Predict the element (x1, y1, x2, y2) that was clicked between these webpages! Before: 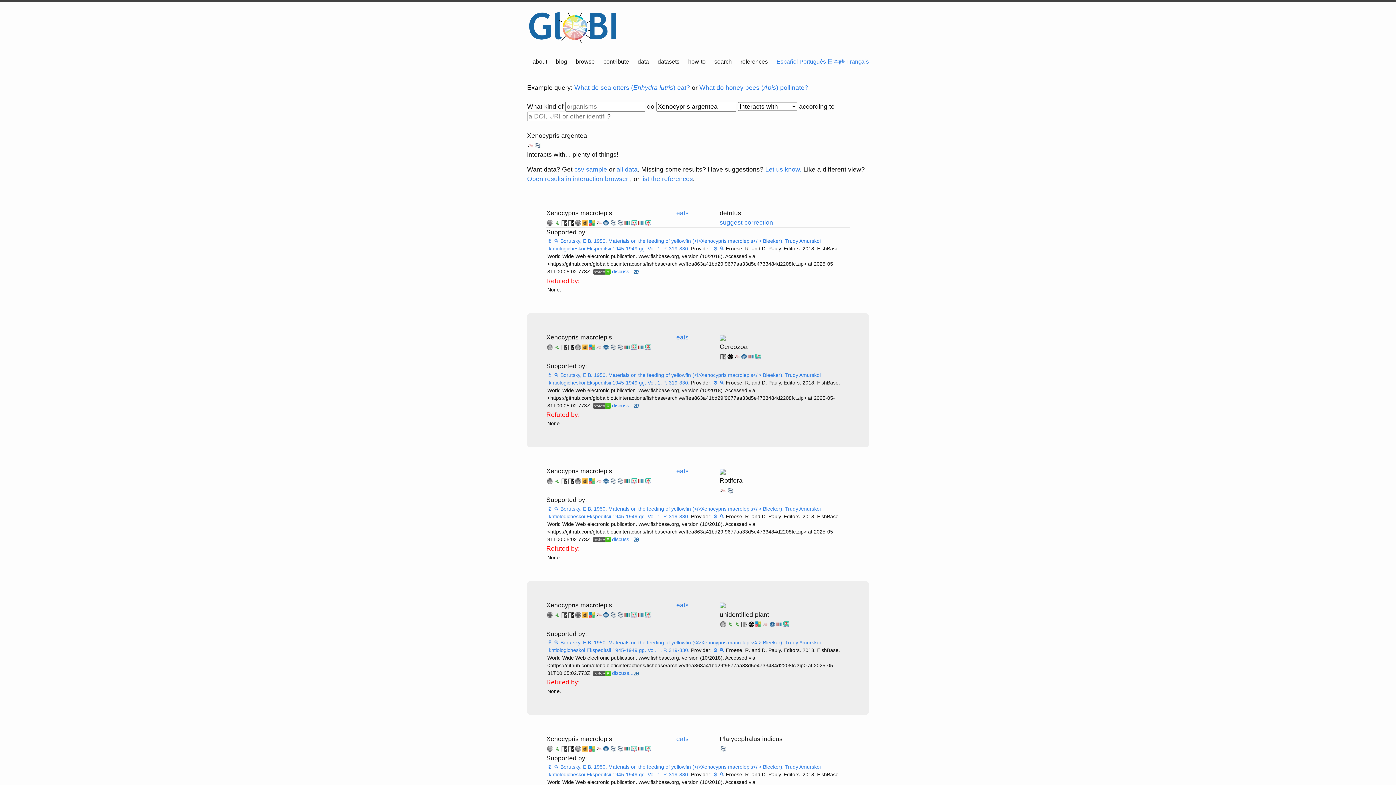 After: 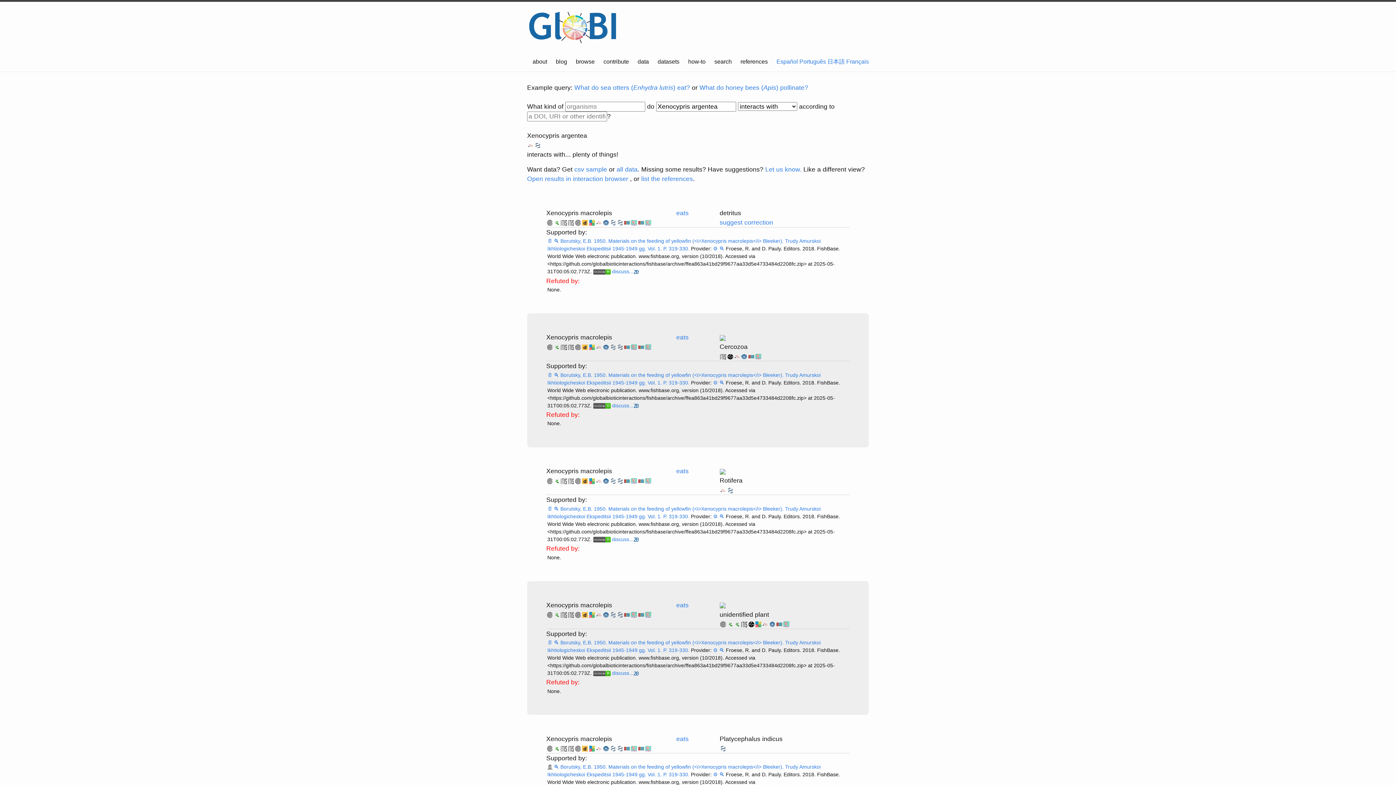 Action: label: 📄 bbox: (547, 755, 552, 760)